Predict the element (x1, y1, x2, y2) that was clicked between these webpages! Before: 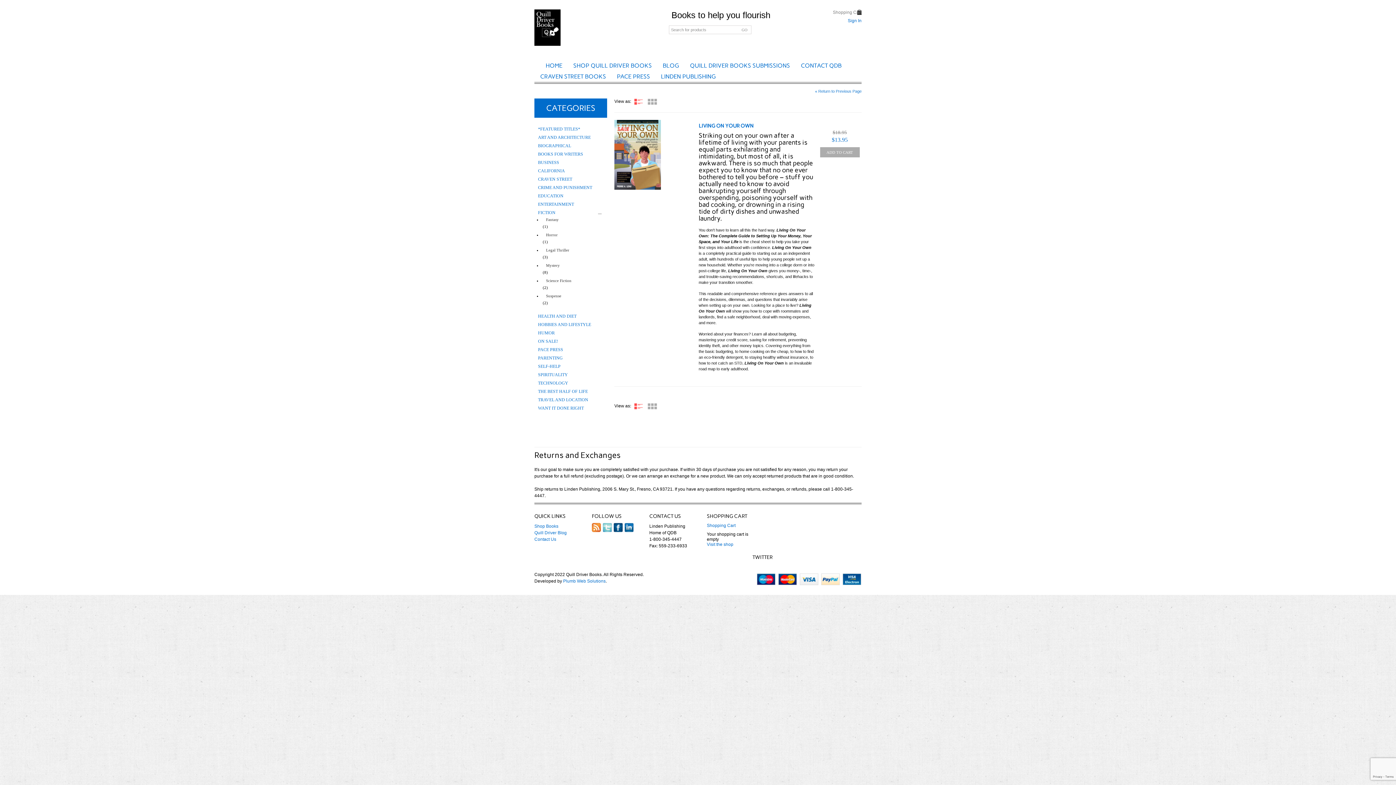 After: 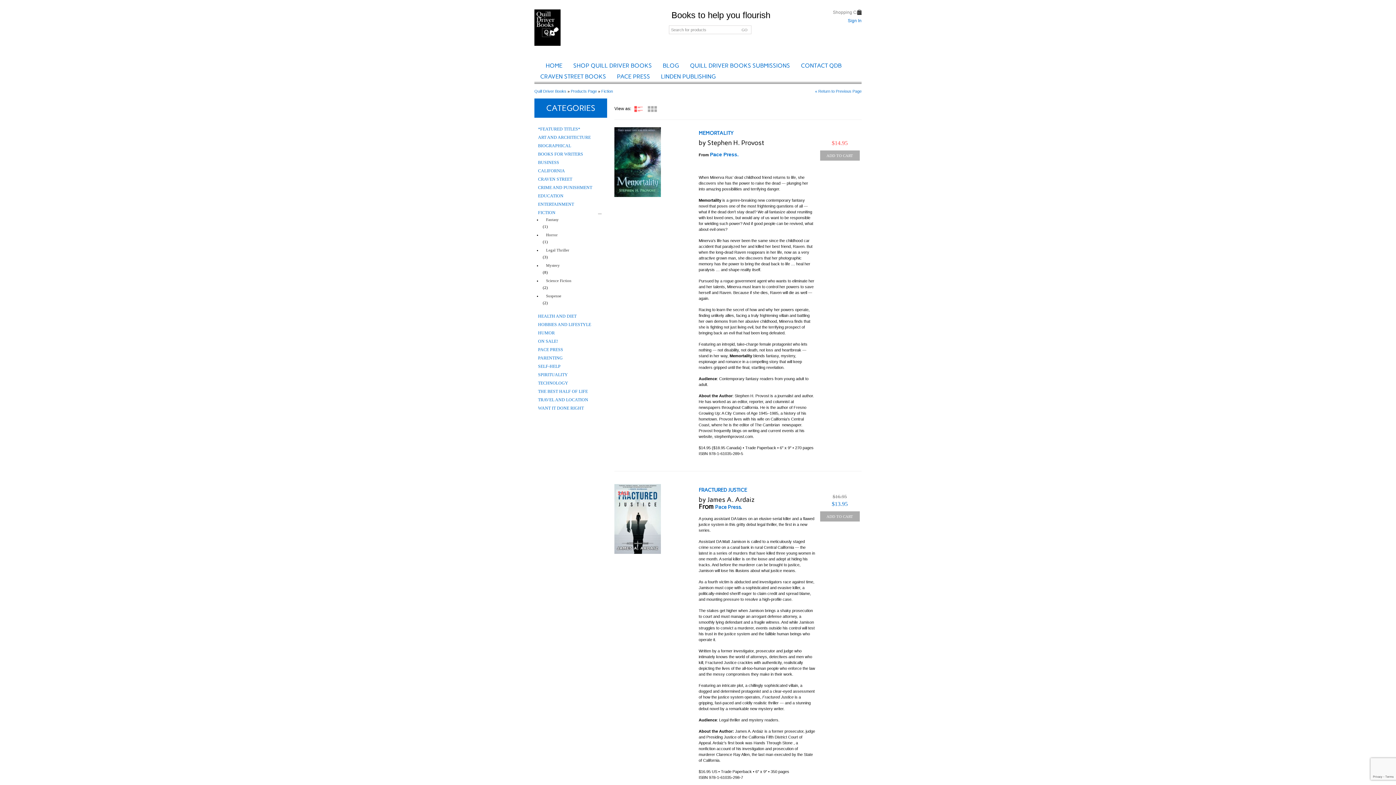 Action: label: FICTION bbox: (538, 210, 555, 215)